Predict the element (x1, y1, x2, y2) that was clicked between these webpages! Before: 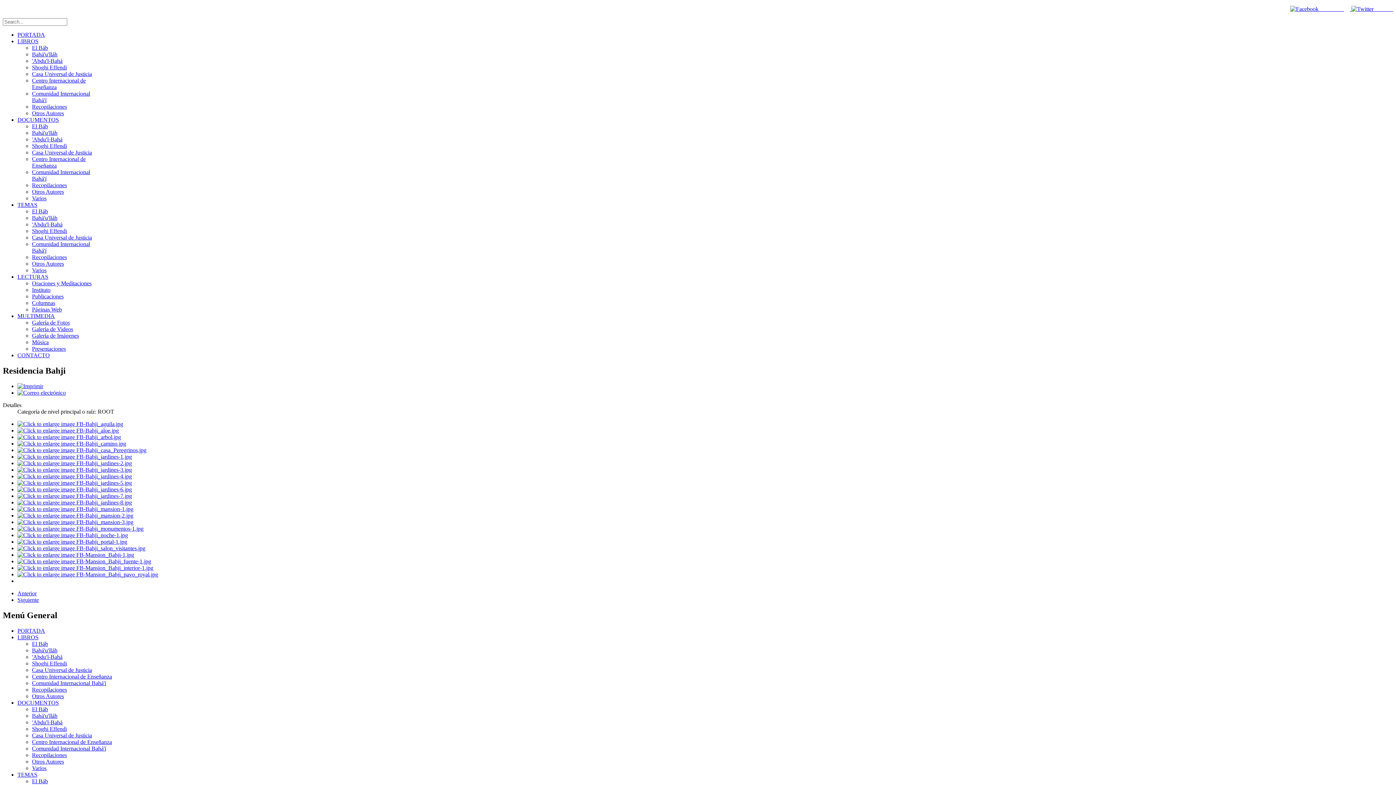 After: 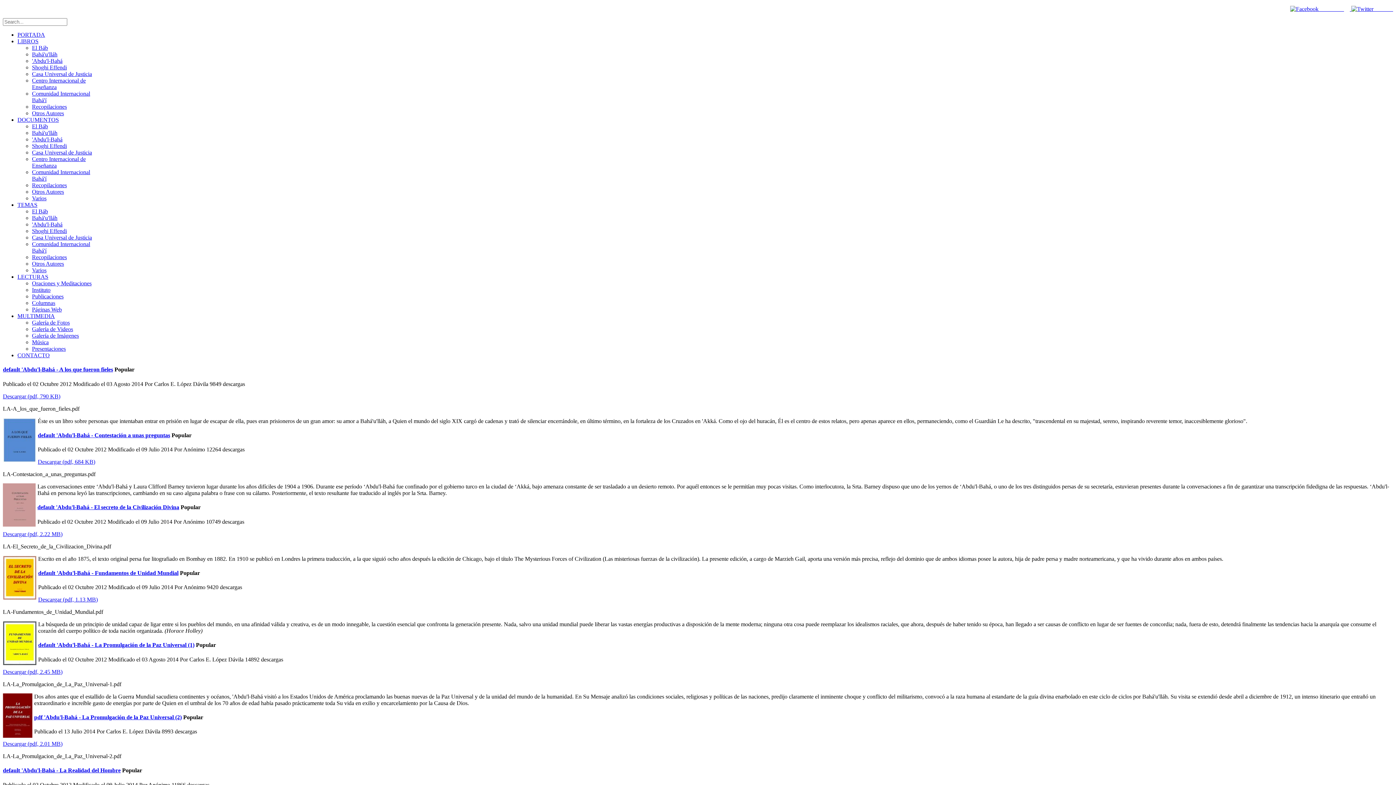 Action: label: 'Abdu'l-Bahá bbox: (32, 57, 62, 64)